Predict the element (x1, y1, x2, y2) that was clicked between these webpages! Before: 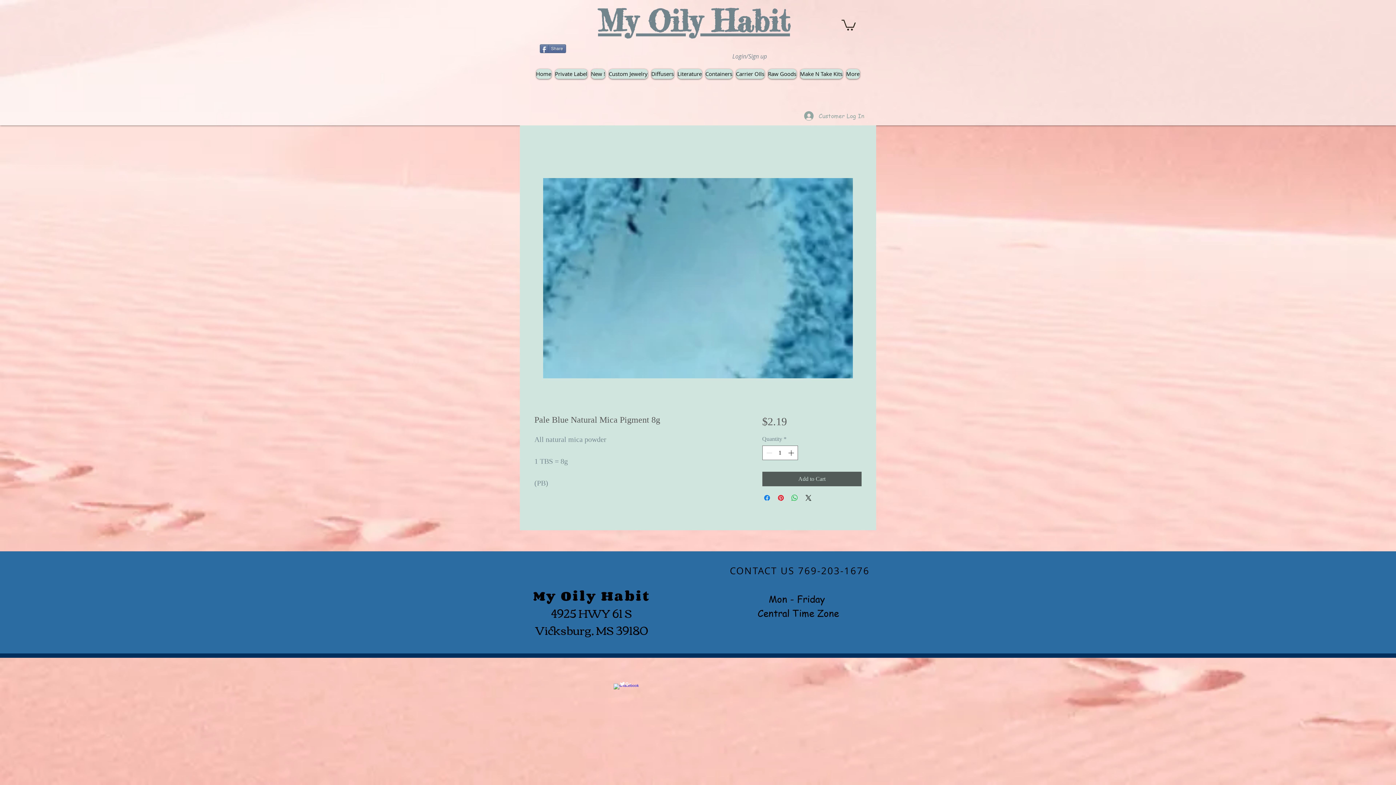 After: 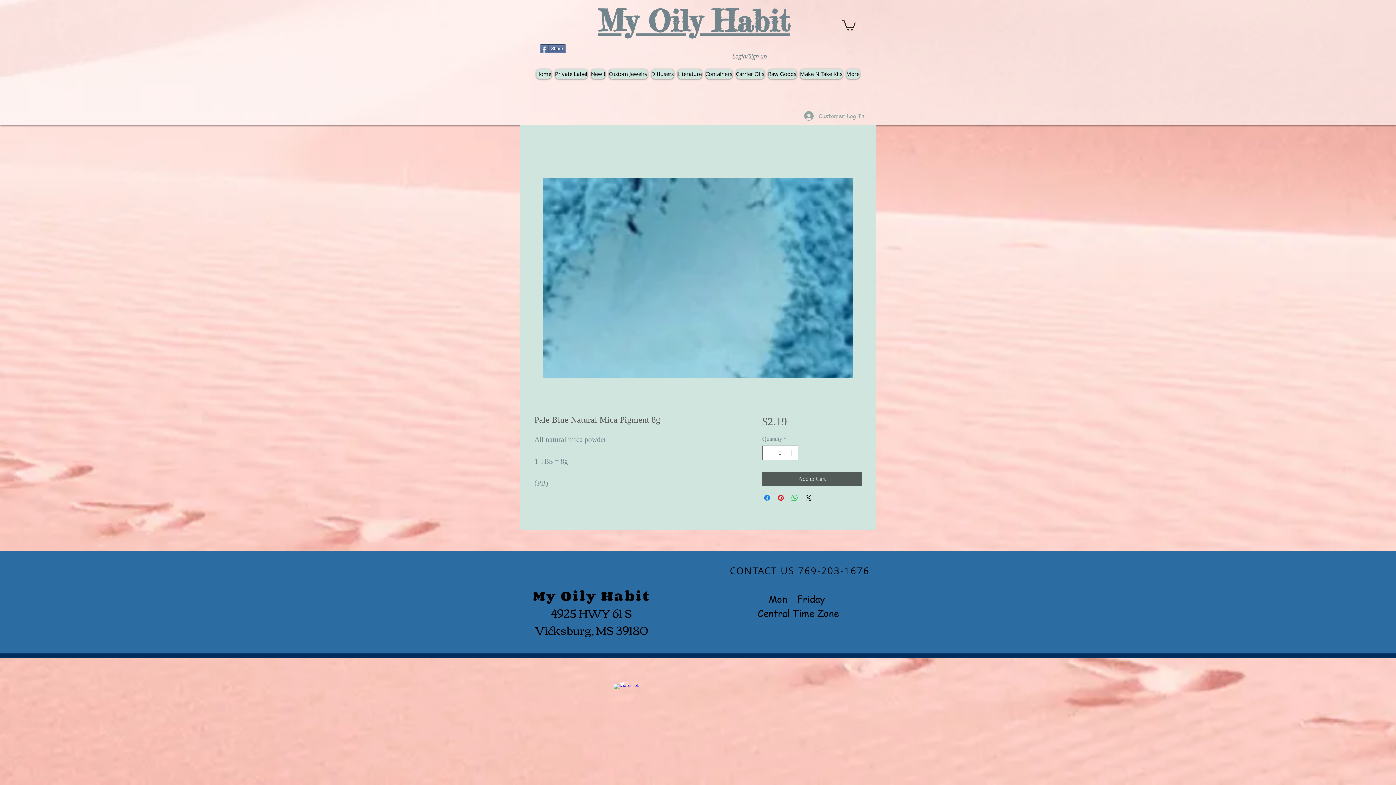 Action: label: Twitter Clean bbox: (619, 681, 625, 687)